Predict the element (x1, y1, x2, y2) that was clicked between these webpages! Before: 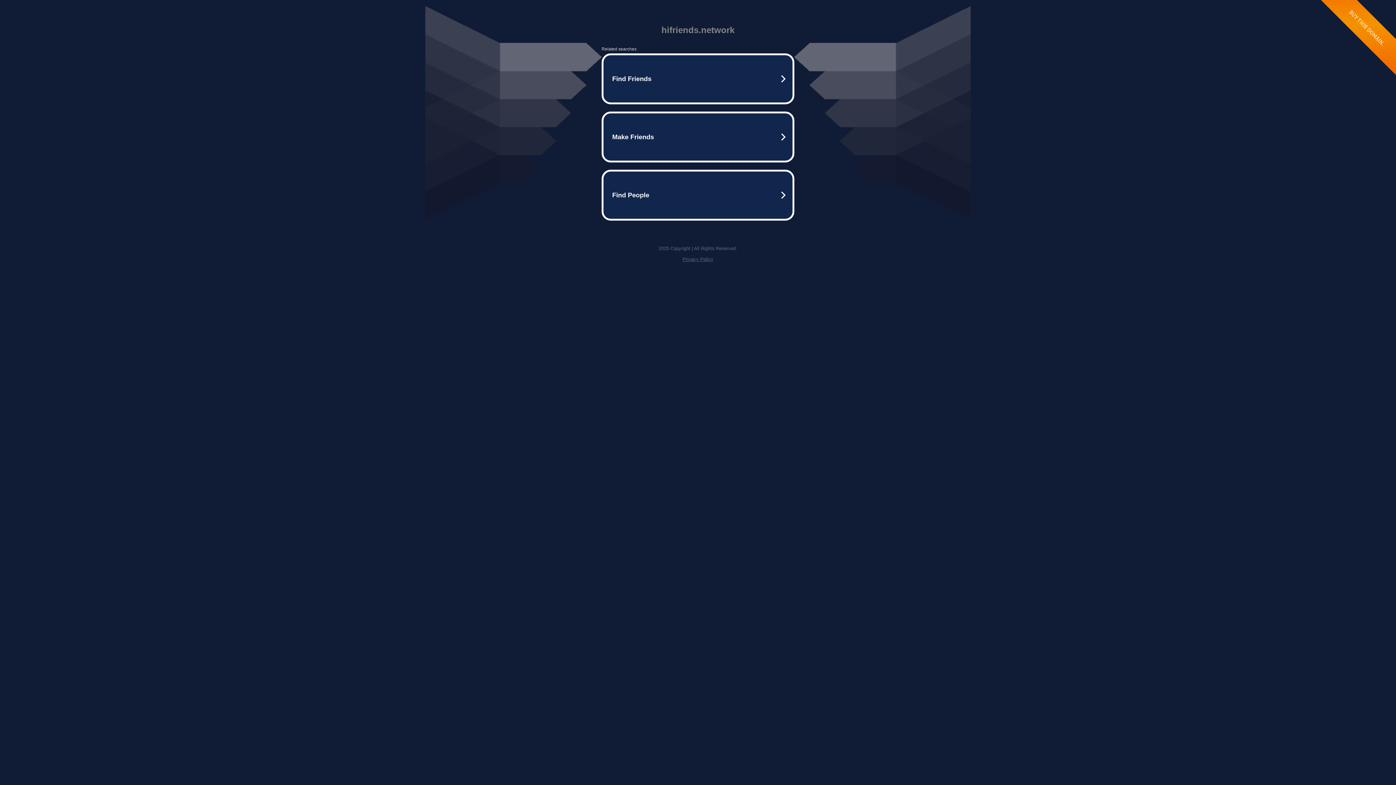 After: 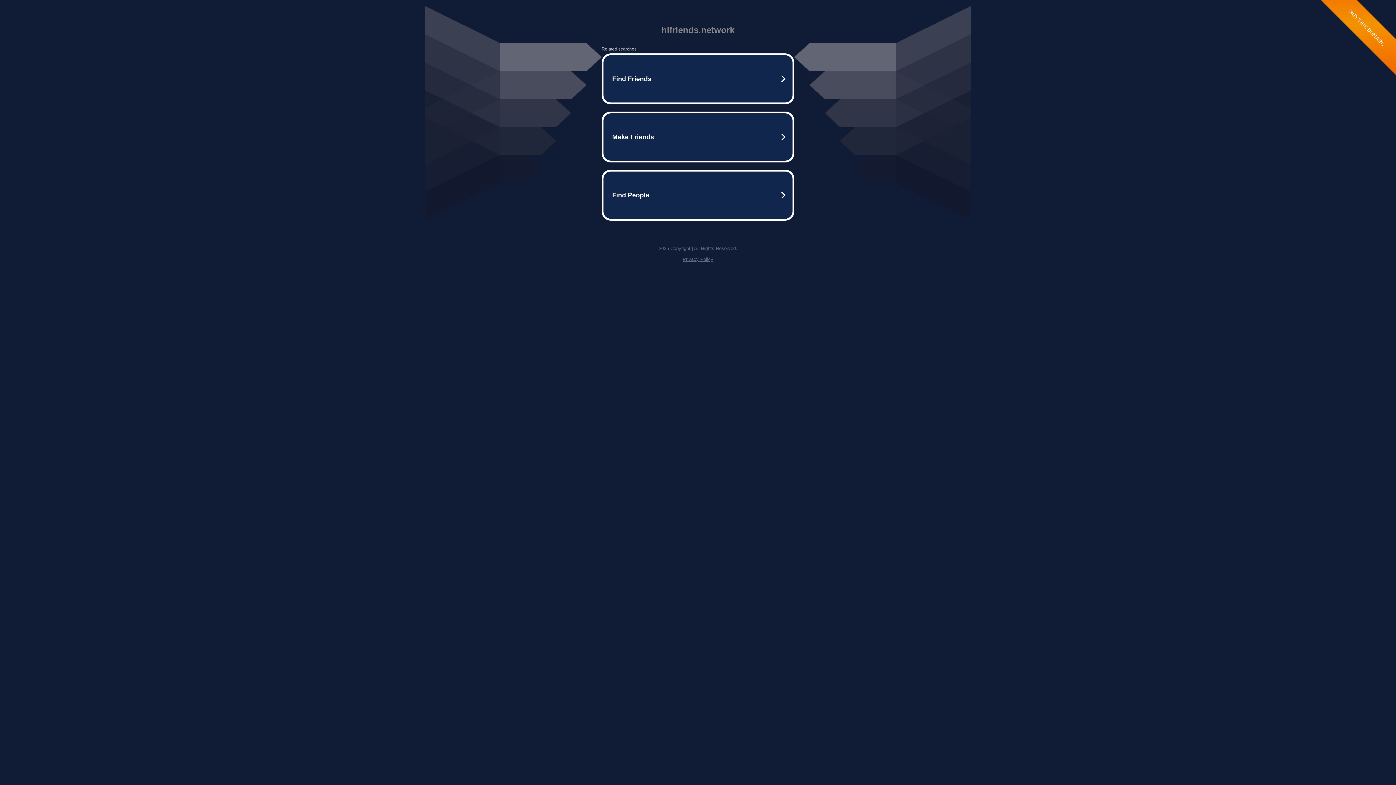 Action: bbox: (682, 256, 713, 262) label: Privacy Policy